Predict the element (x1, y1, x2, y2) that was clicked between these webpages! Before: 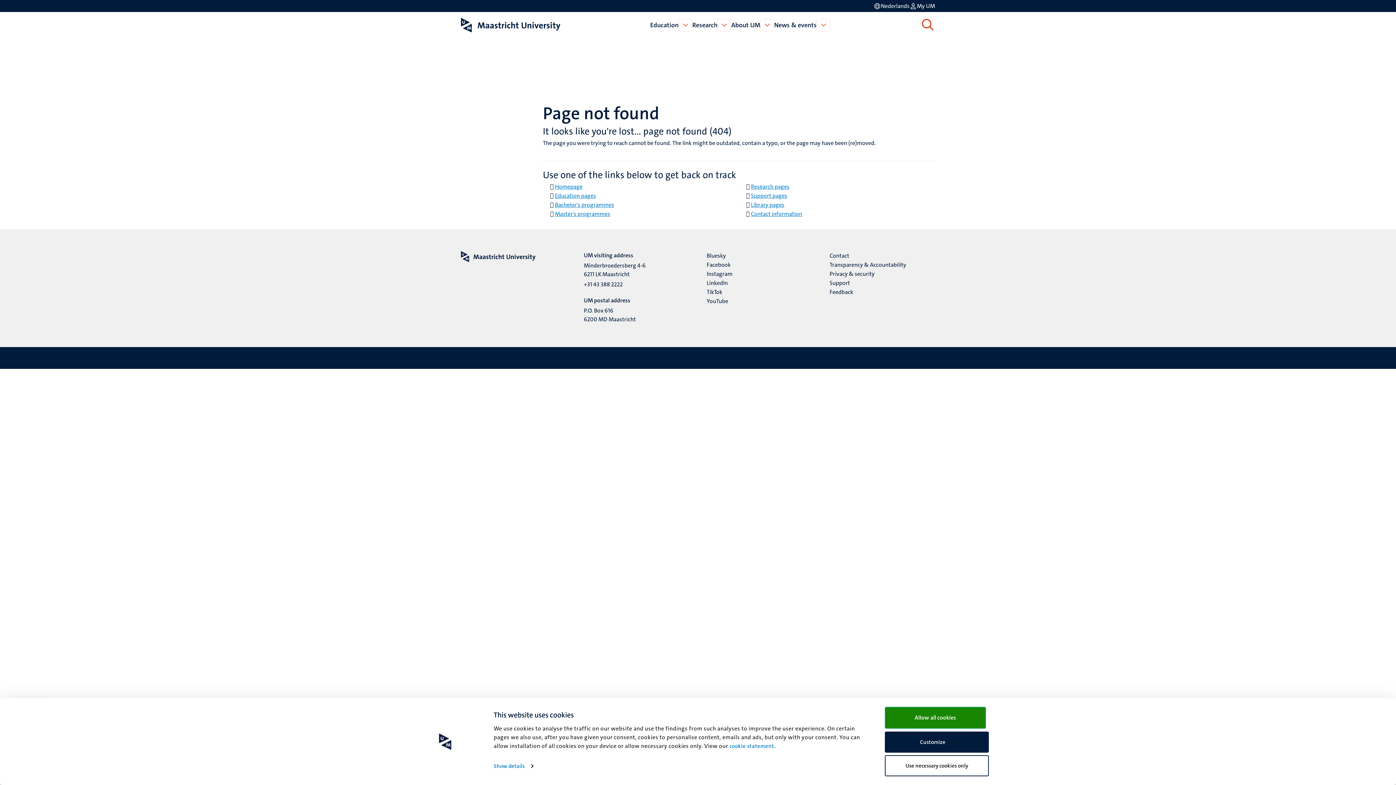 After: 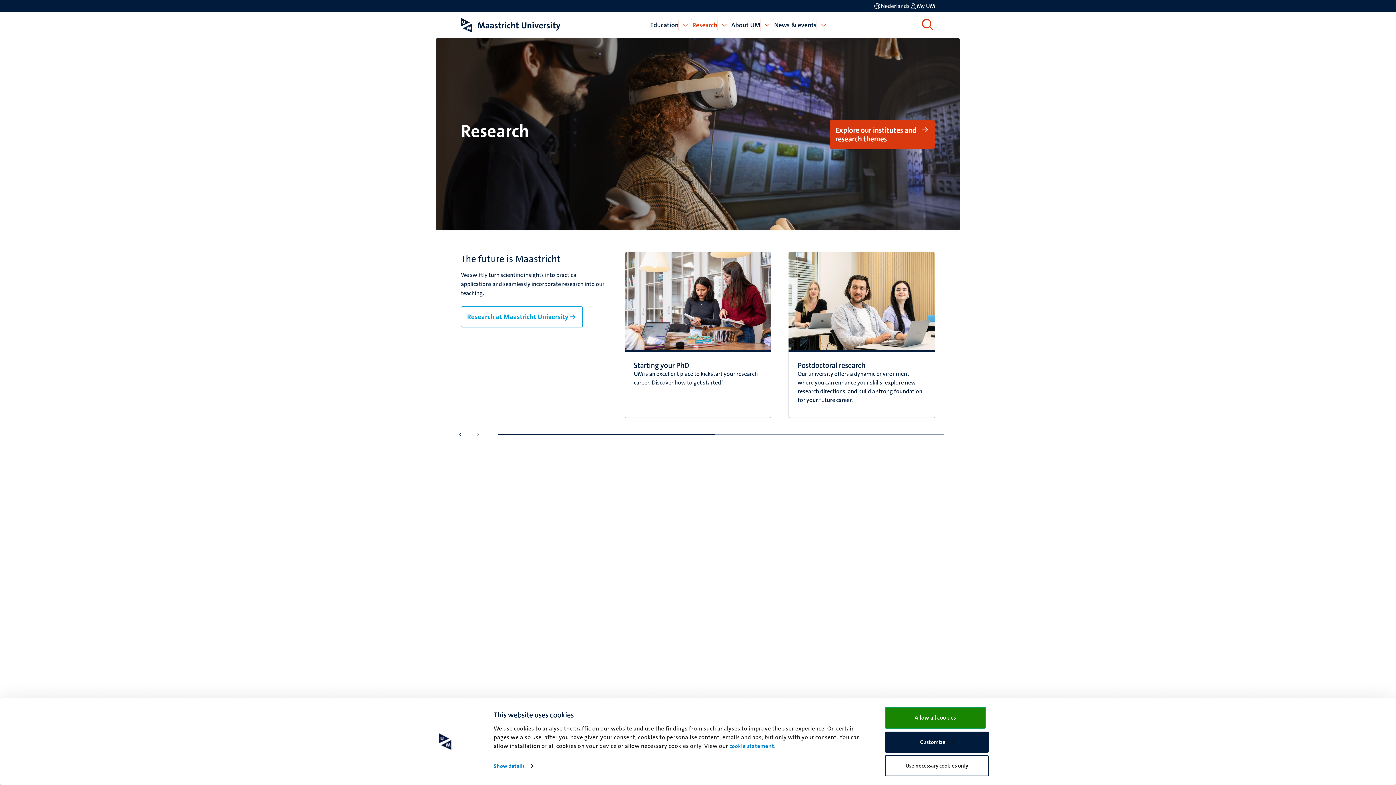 Action: label: Research bbox: (692, 20, 717, 29)